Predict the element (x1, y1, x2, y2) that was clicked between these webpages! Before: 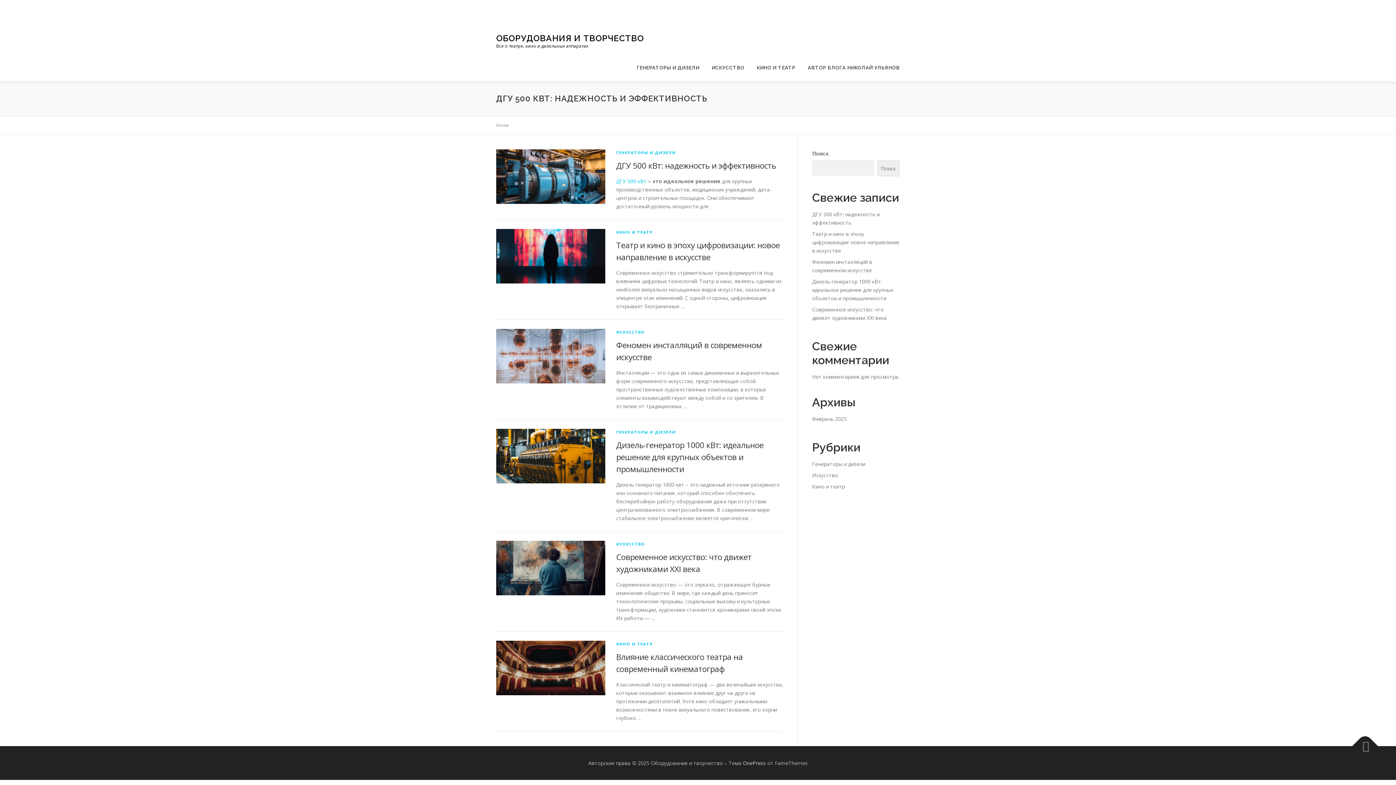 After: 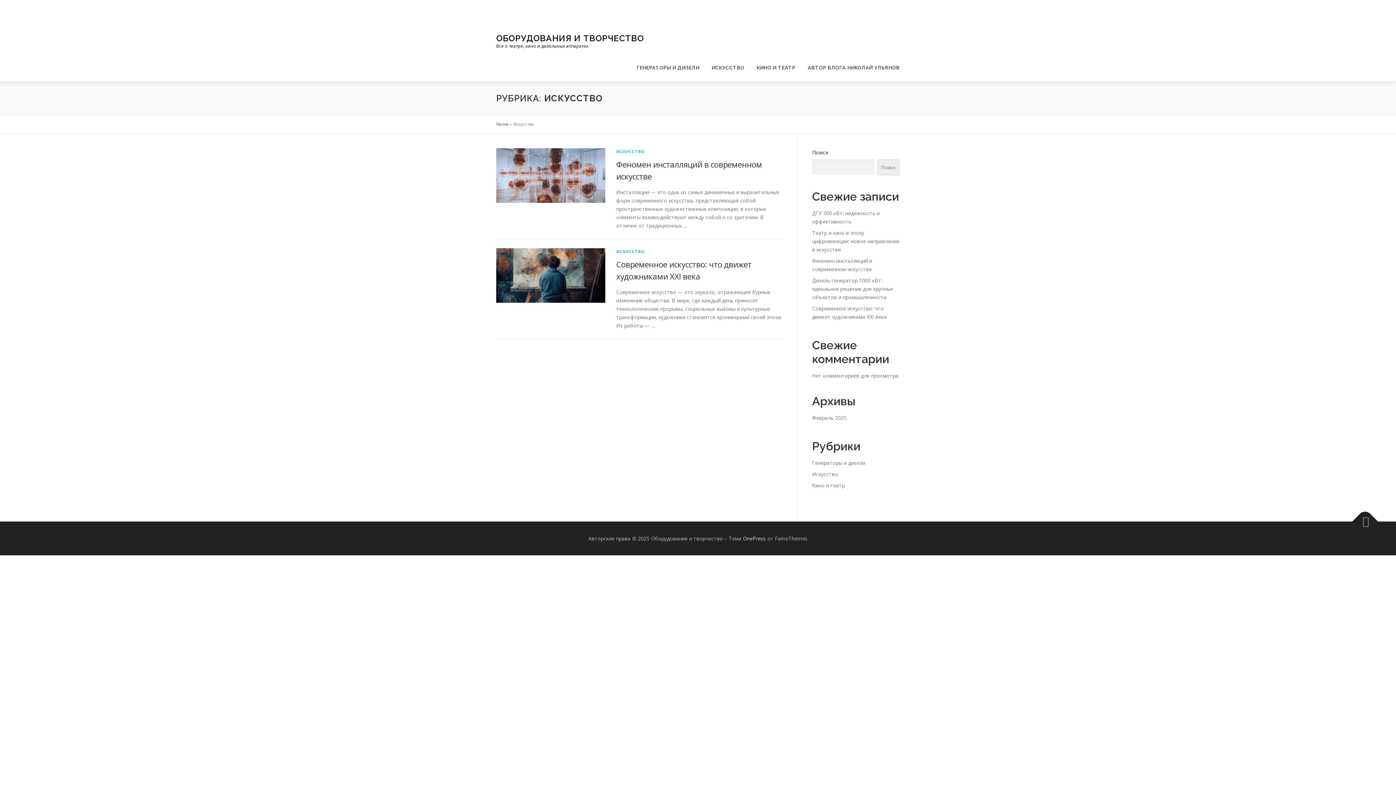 Action: bbox: (616, 541, 645, 546) label: ИСКУССТВО